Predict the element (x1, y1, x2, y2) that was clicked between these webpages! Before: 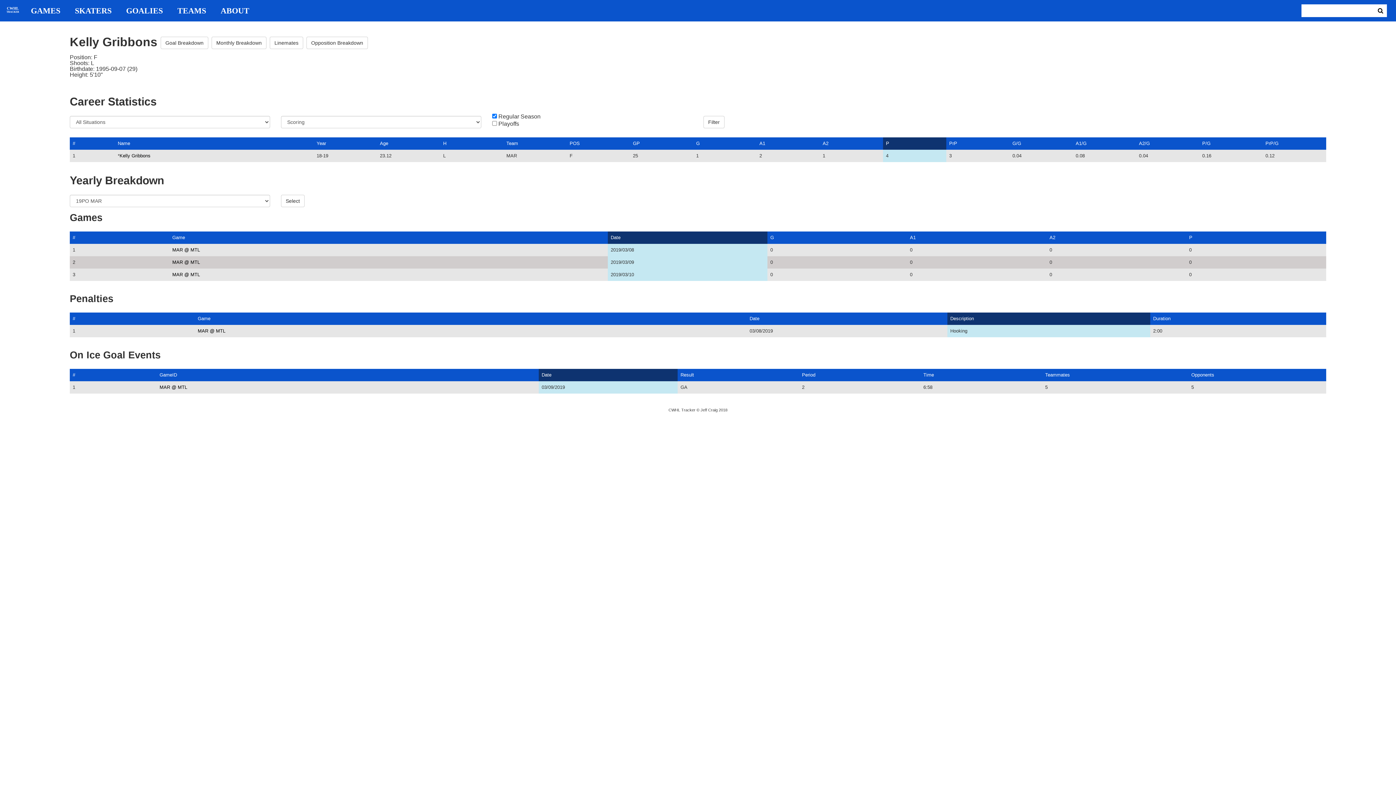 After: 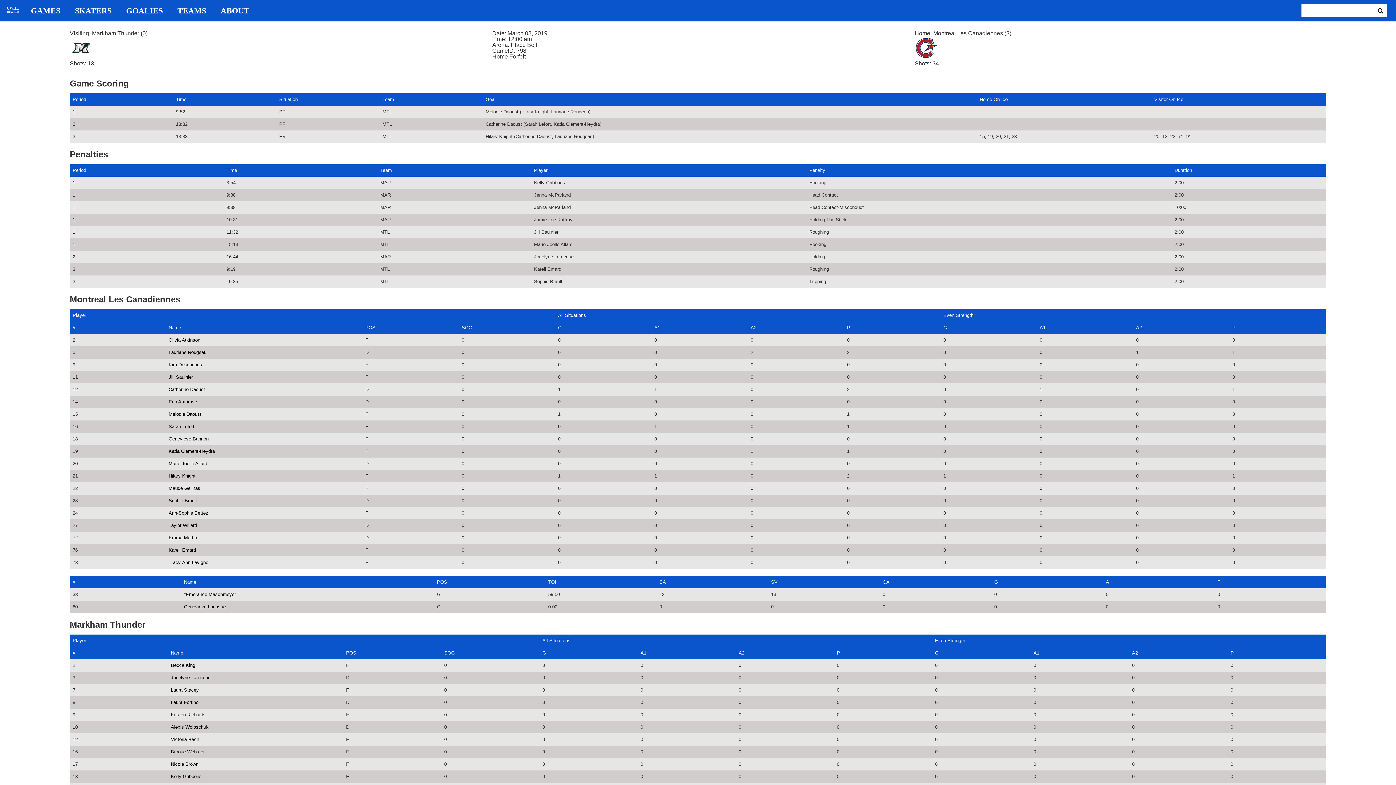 Action: label: MAR @ MTL bbox: (172, 247, 200, 252)